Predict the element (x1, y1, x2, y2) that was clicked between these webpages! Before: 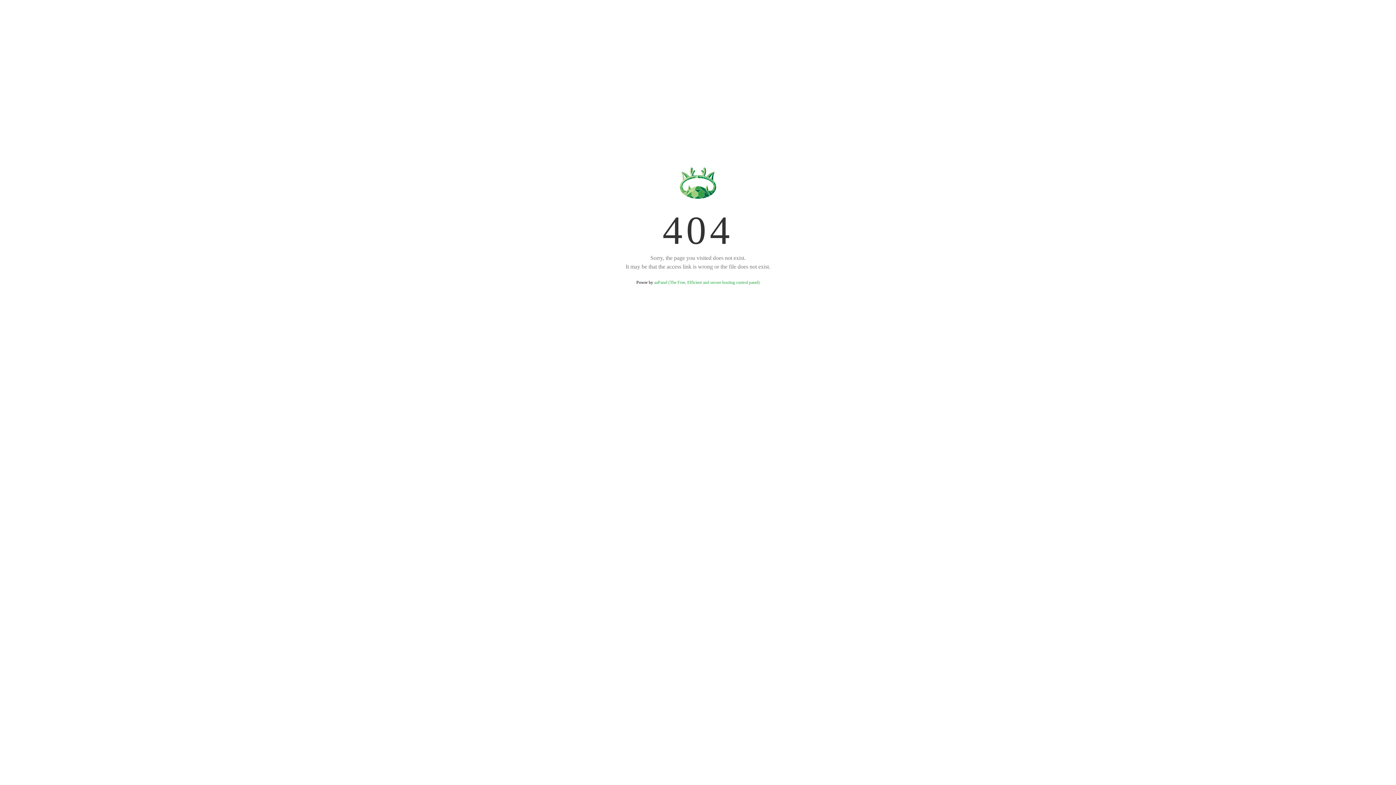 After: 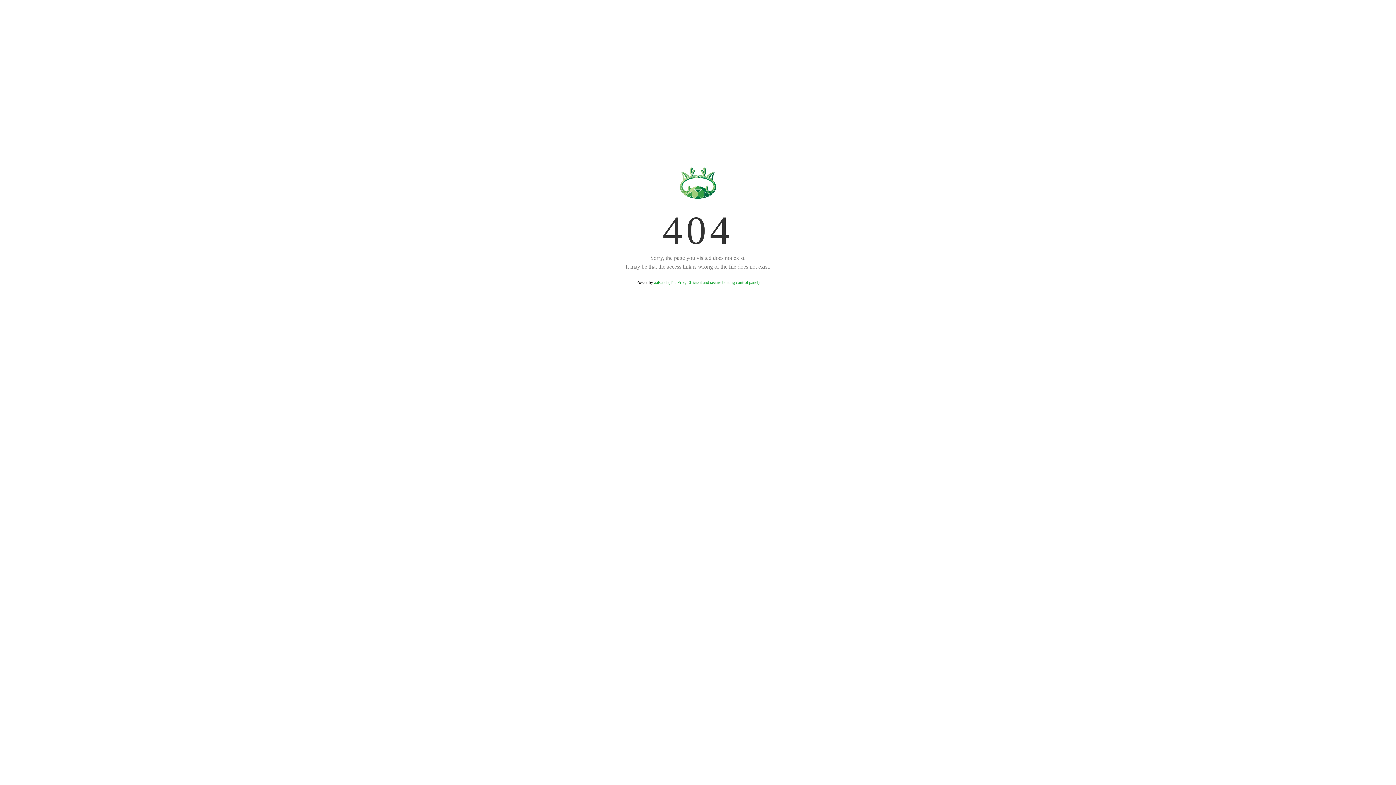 Action: bbox: (654, 280, 759, 285) label: aaPanel (The Free, Efficient and secure hosting control panel)